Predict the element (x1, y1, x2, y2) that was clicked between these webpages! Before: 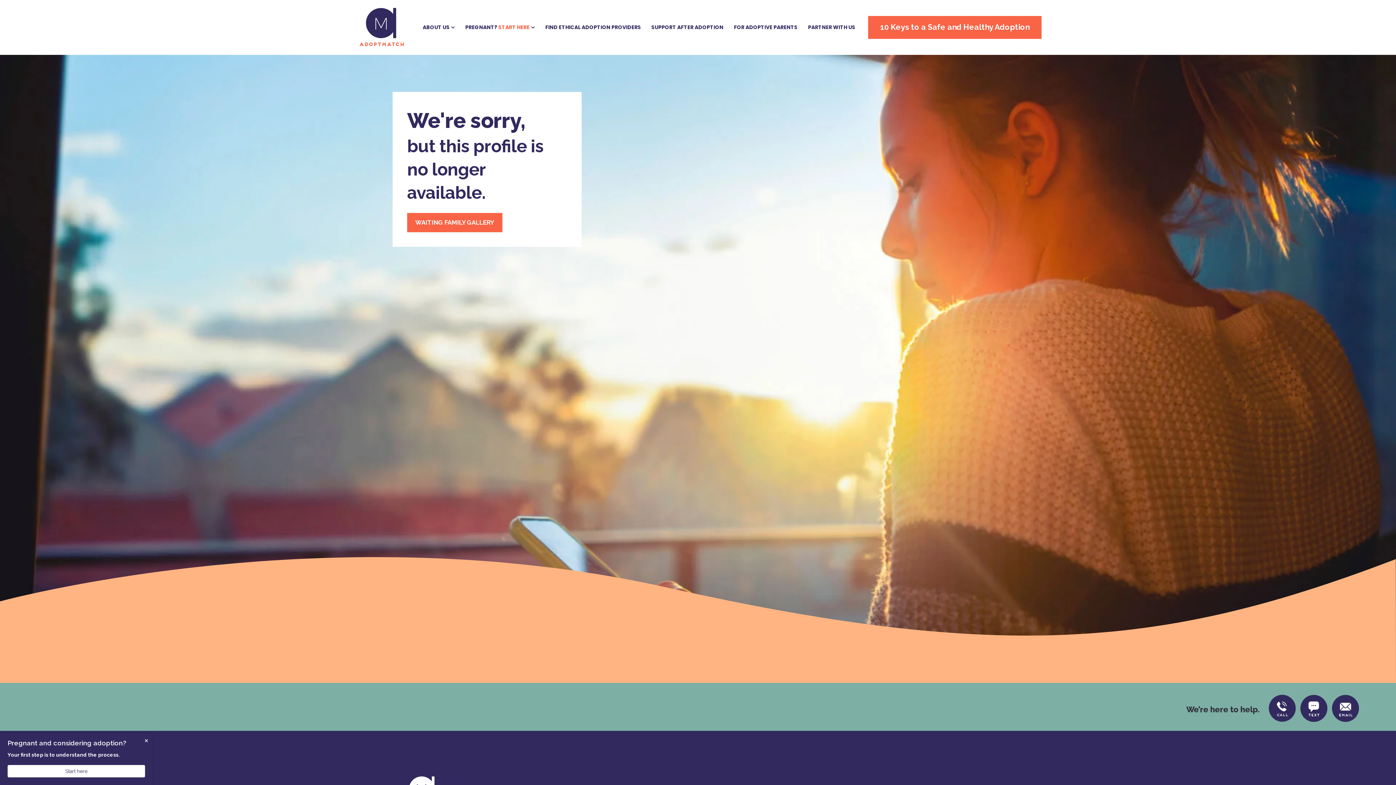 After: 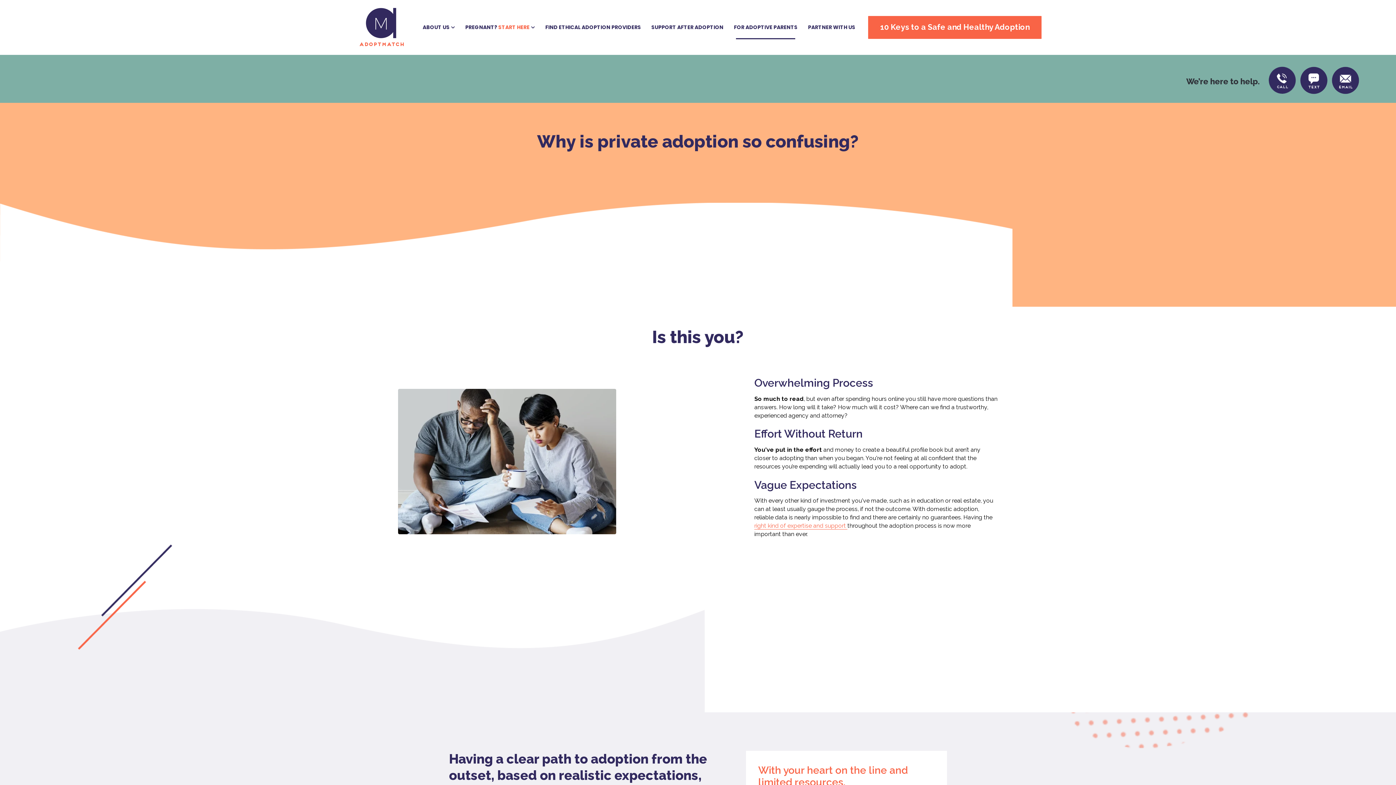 Action: bbox: (728, 11, 802, 43) label: FOR ADOPTIVE PARENTS